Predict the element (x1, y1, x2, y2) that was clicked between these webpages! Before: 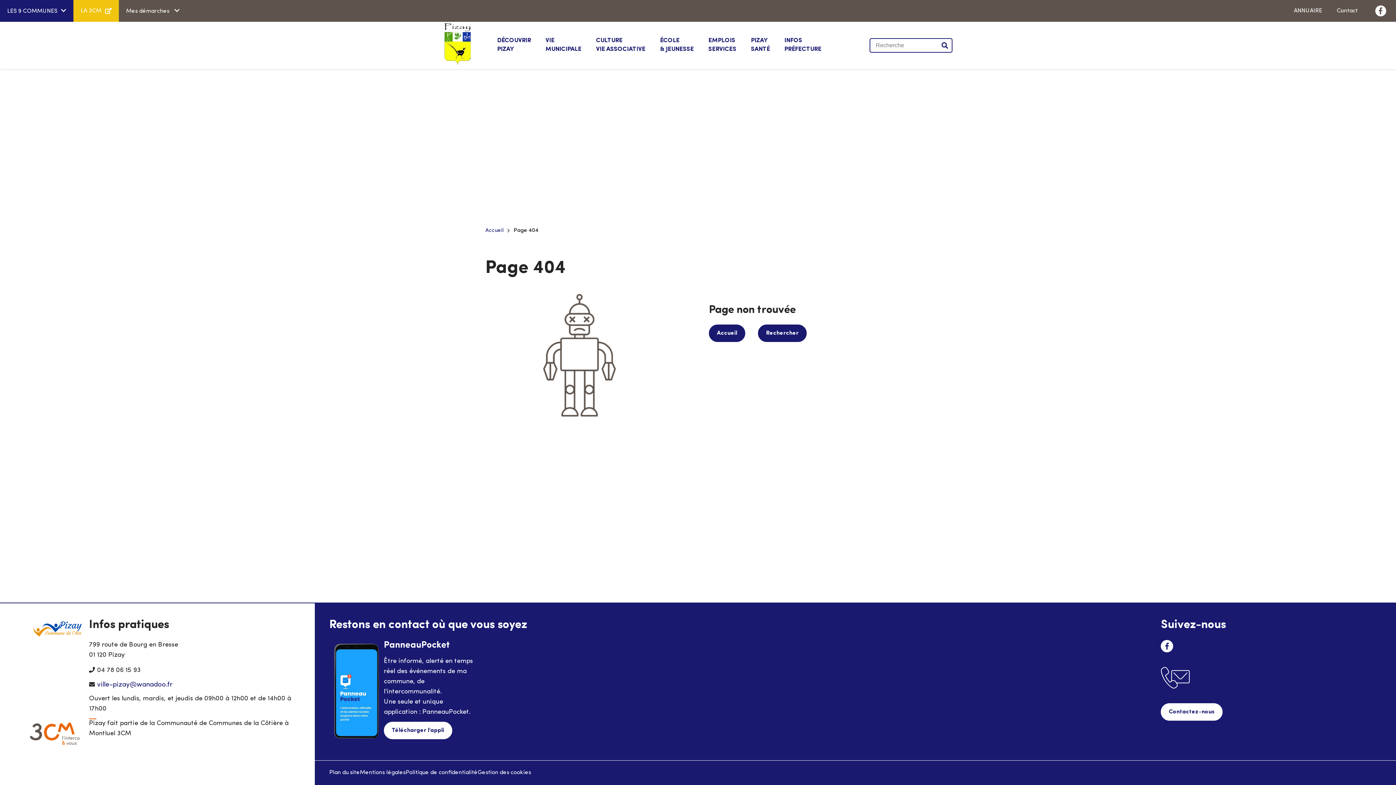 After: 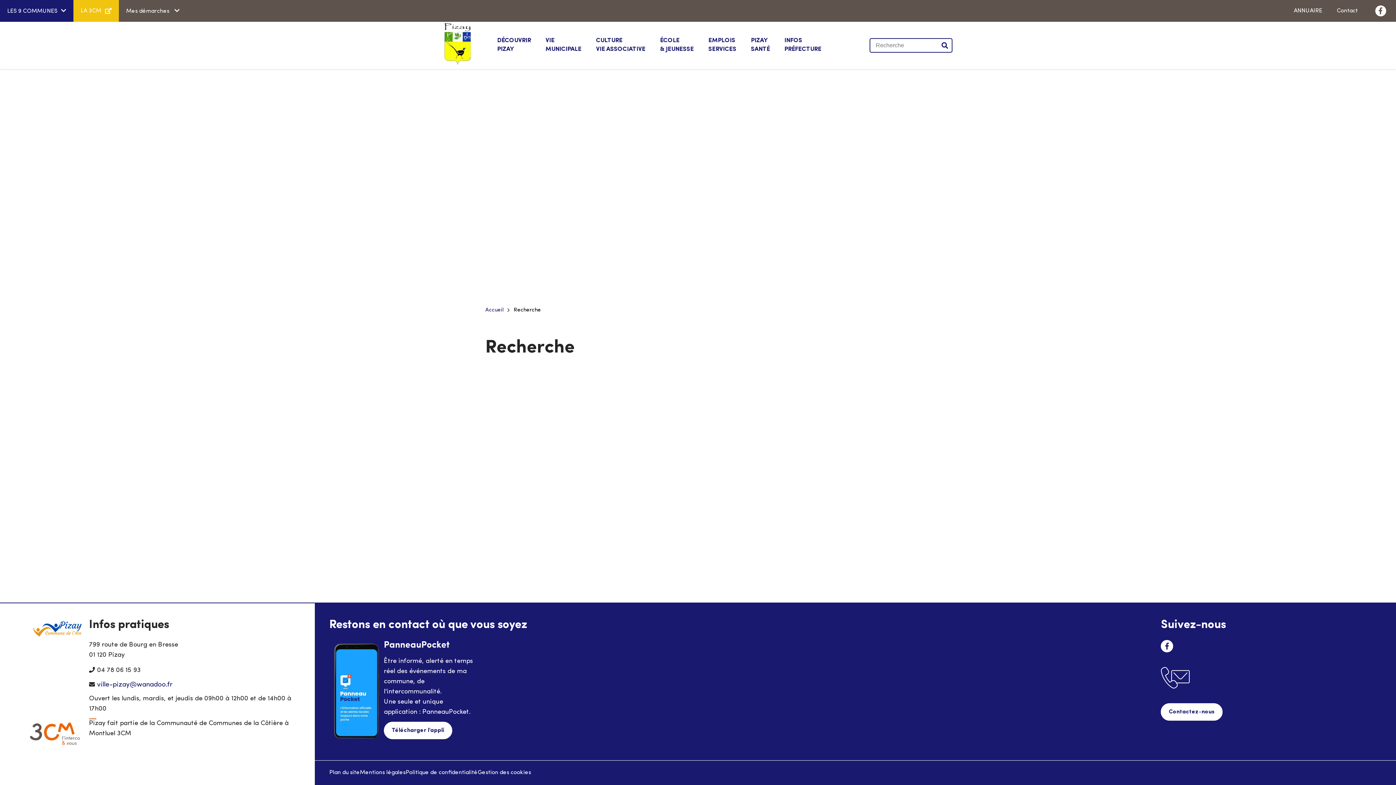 Action: bbox: (758, 324, 806, 342) label: Rechercher